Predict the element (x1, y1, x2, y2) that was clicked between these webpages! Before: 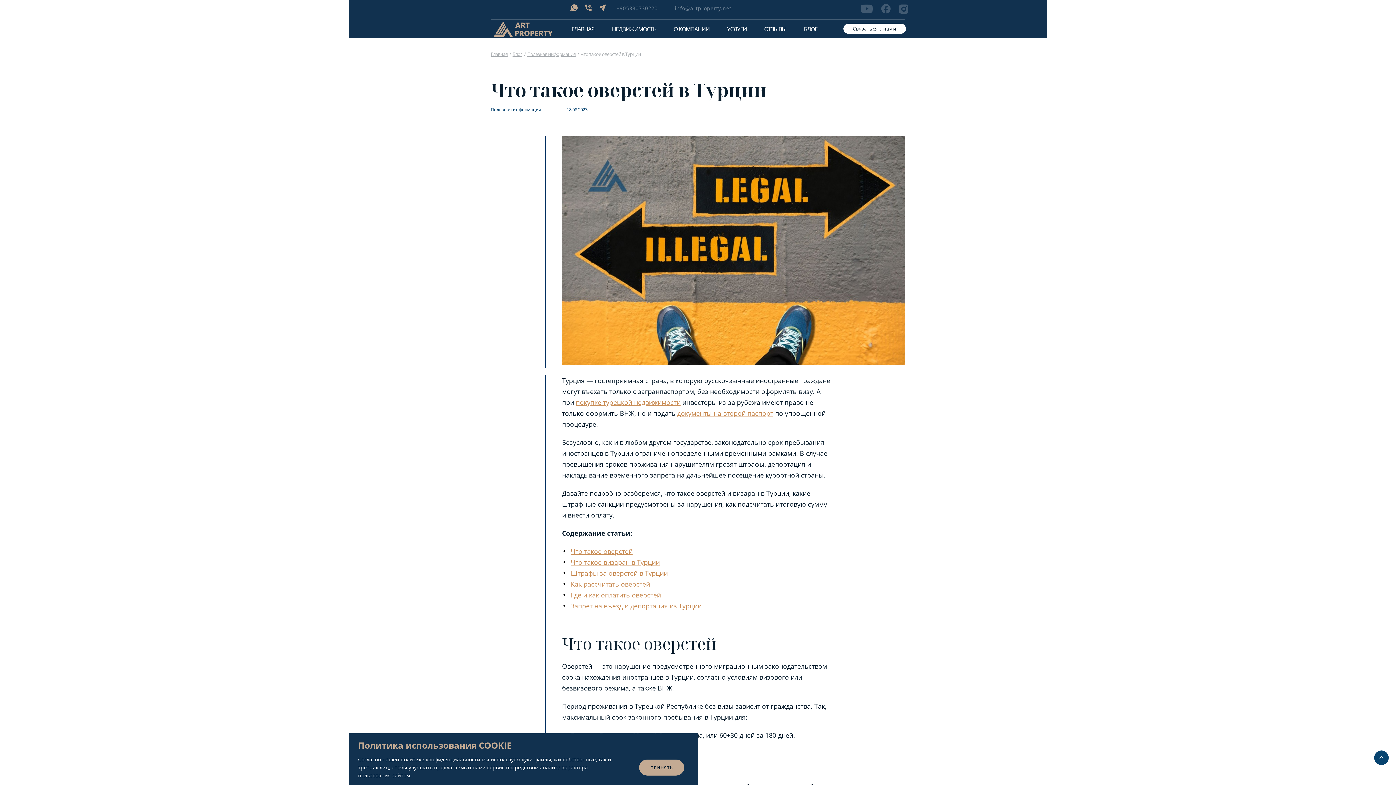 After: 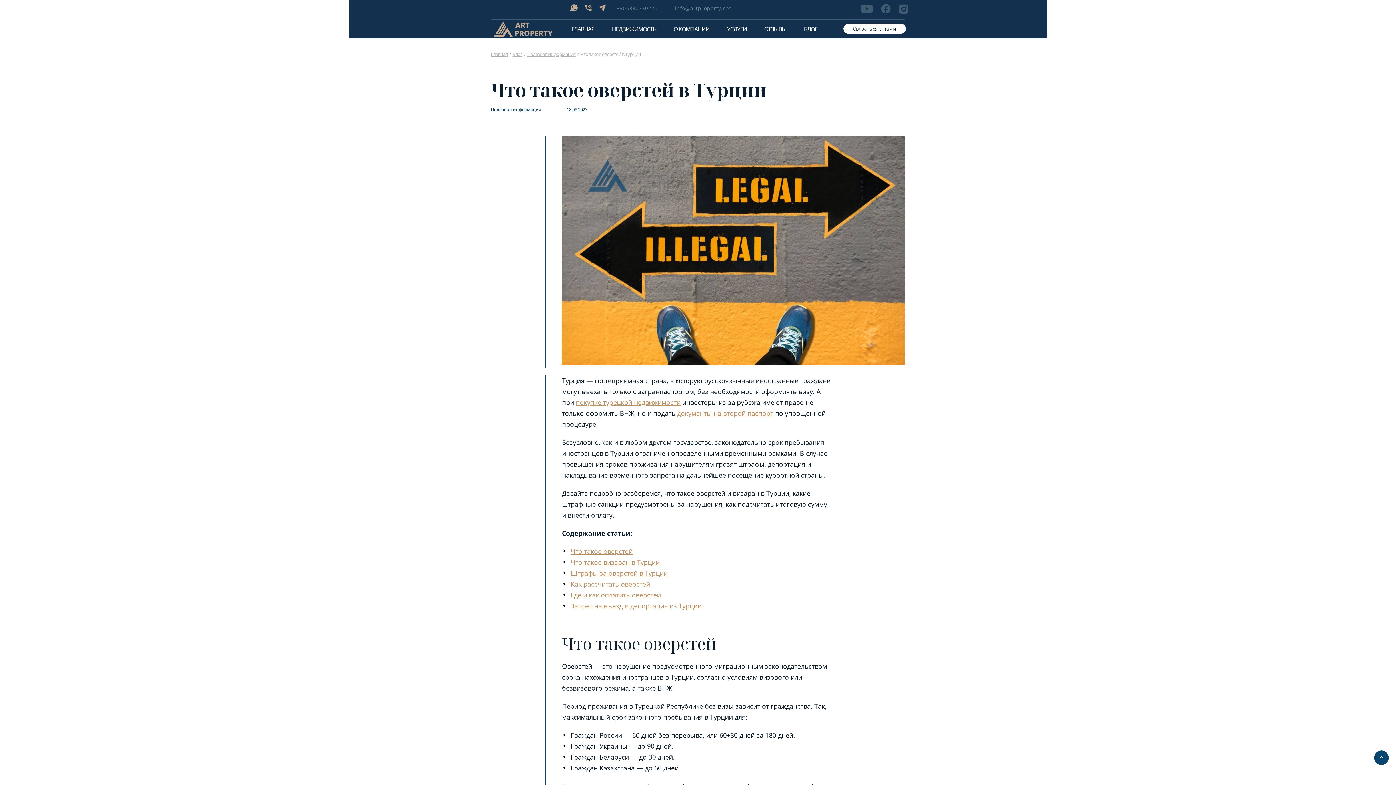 Action: bbox: (639, 760, 684, 776) label: ПРИНЯТЬ